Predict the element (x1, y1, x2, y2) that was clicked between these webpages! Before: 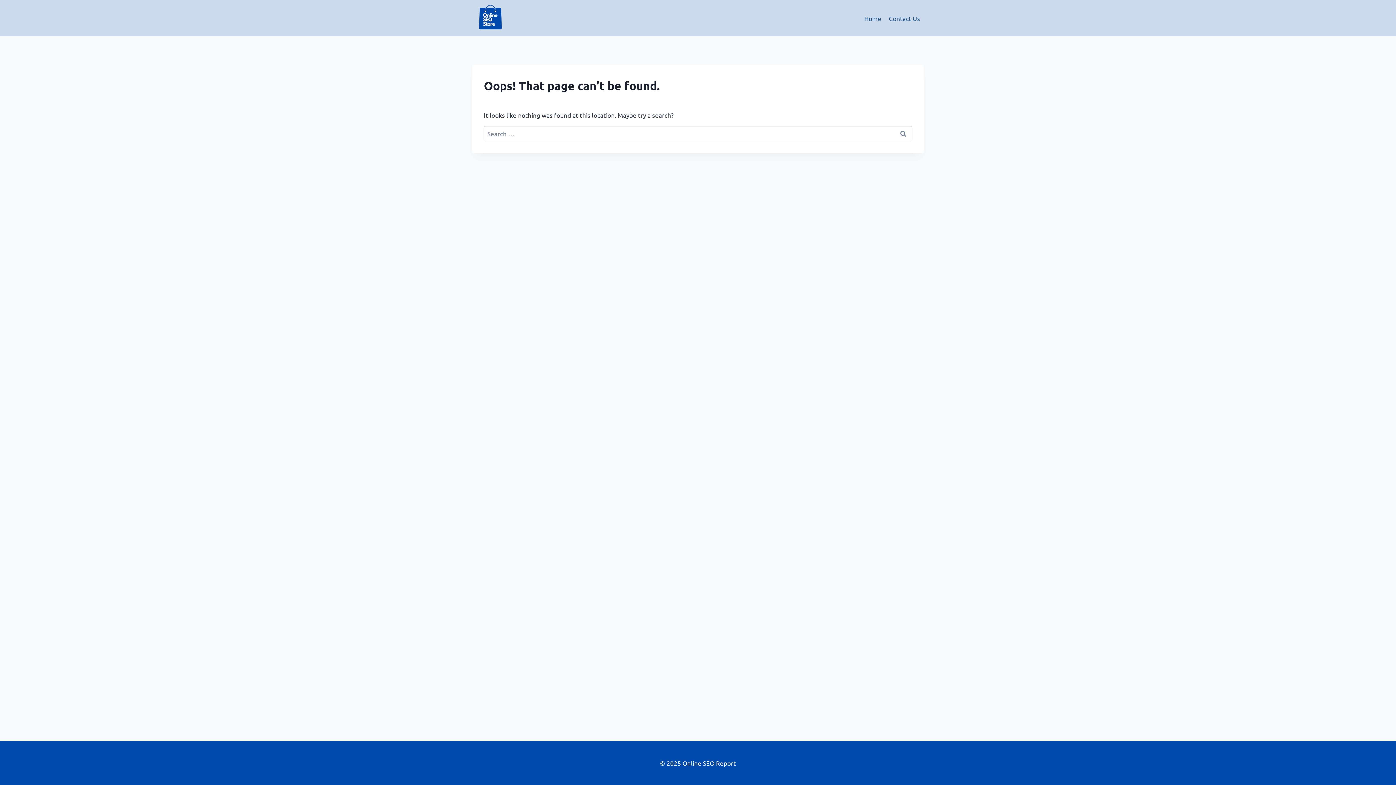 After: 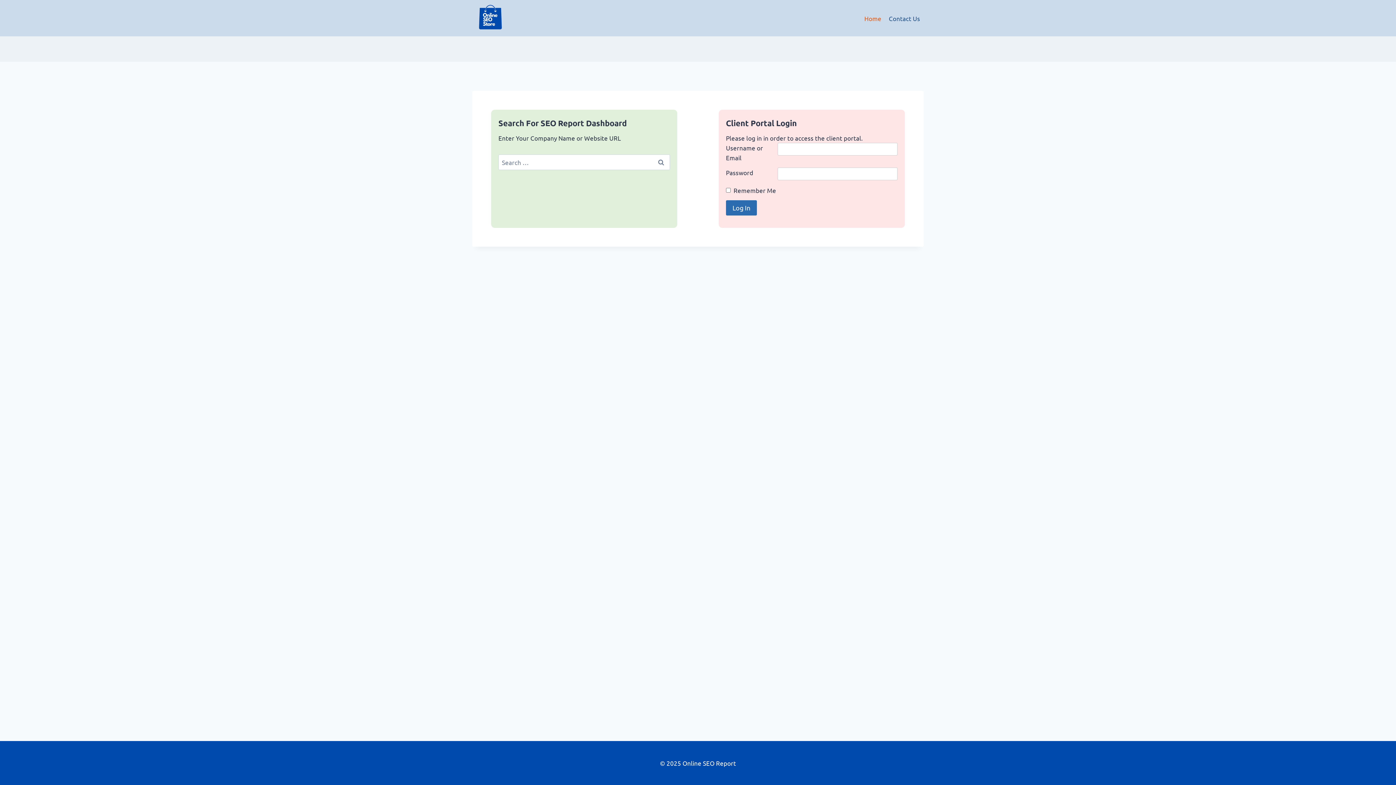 Action: bbox: (472, 0, 508, 36)